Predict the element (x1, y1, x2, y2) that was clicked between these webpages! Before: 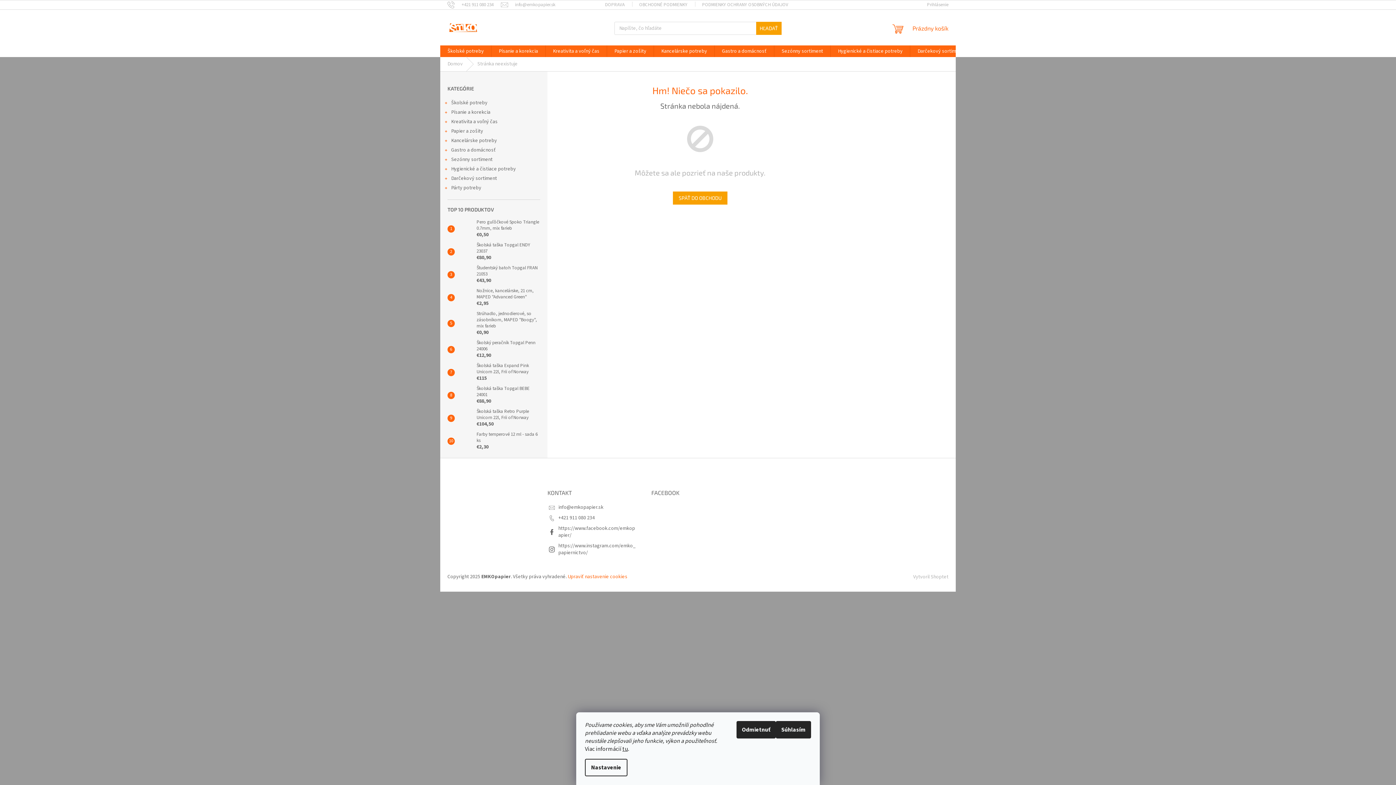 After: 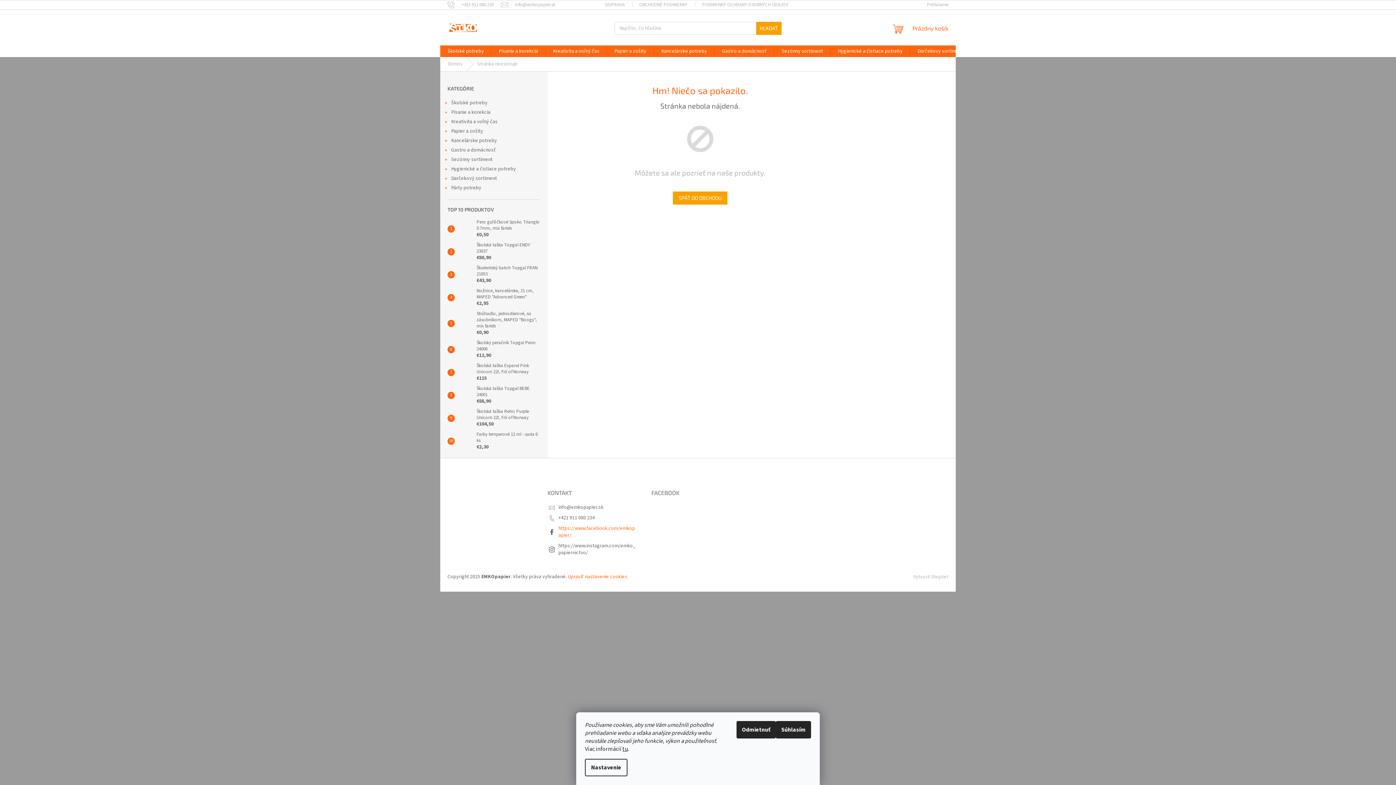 Action: label: https://www.facebook.com/emkopapier/ bbox: (558, 525, 635, 539)